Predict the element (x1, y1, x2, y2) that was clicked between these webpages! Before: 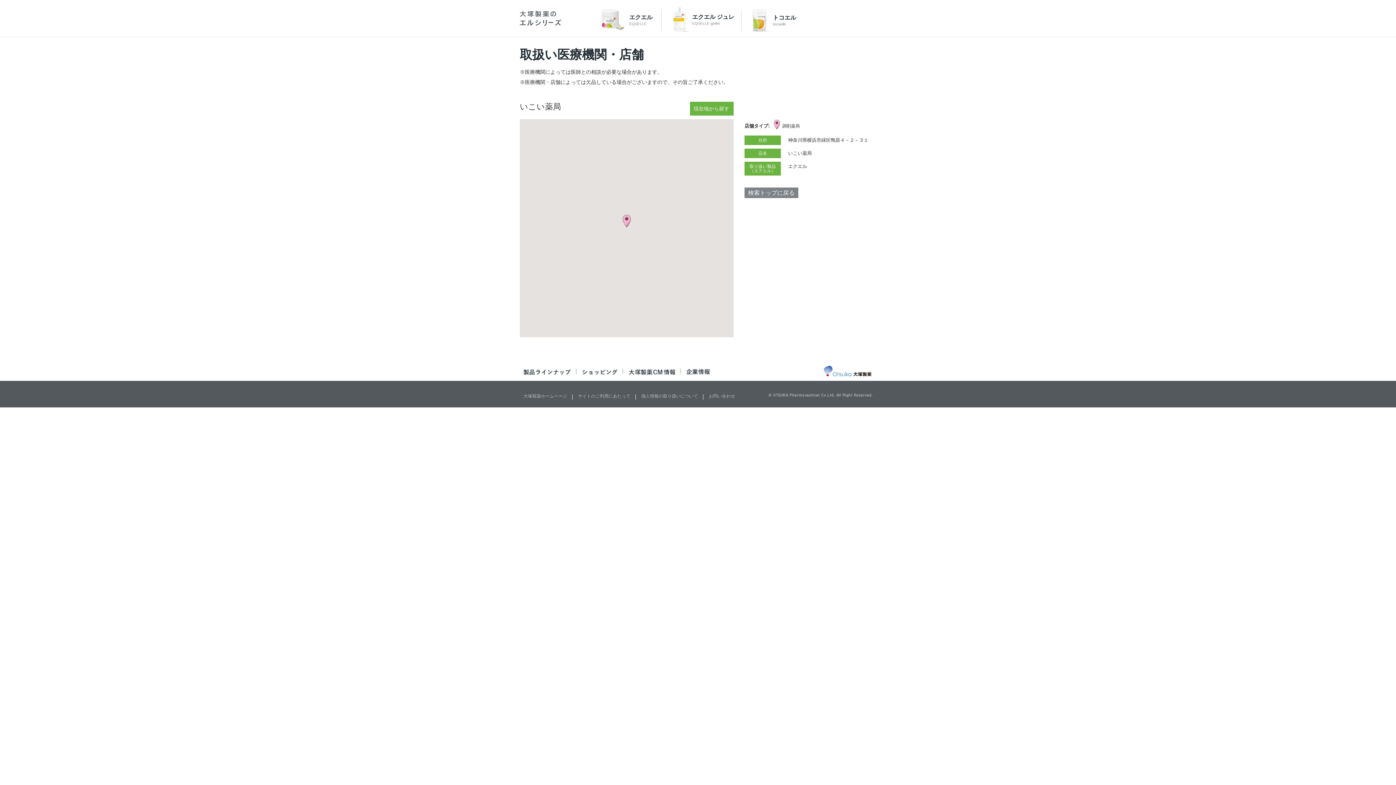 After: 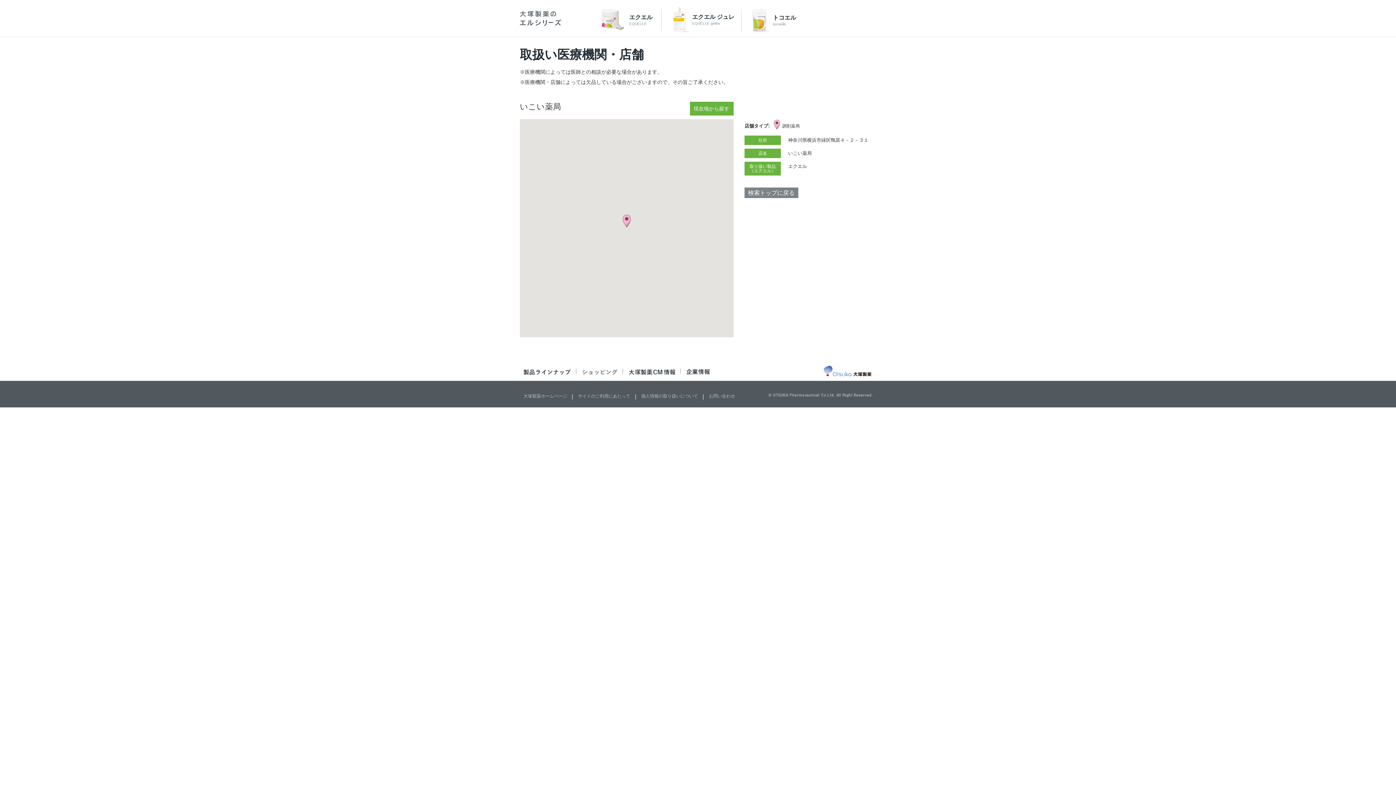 Action: bbox: (582, 370, 617, 376)